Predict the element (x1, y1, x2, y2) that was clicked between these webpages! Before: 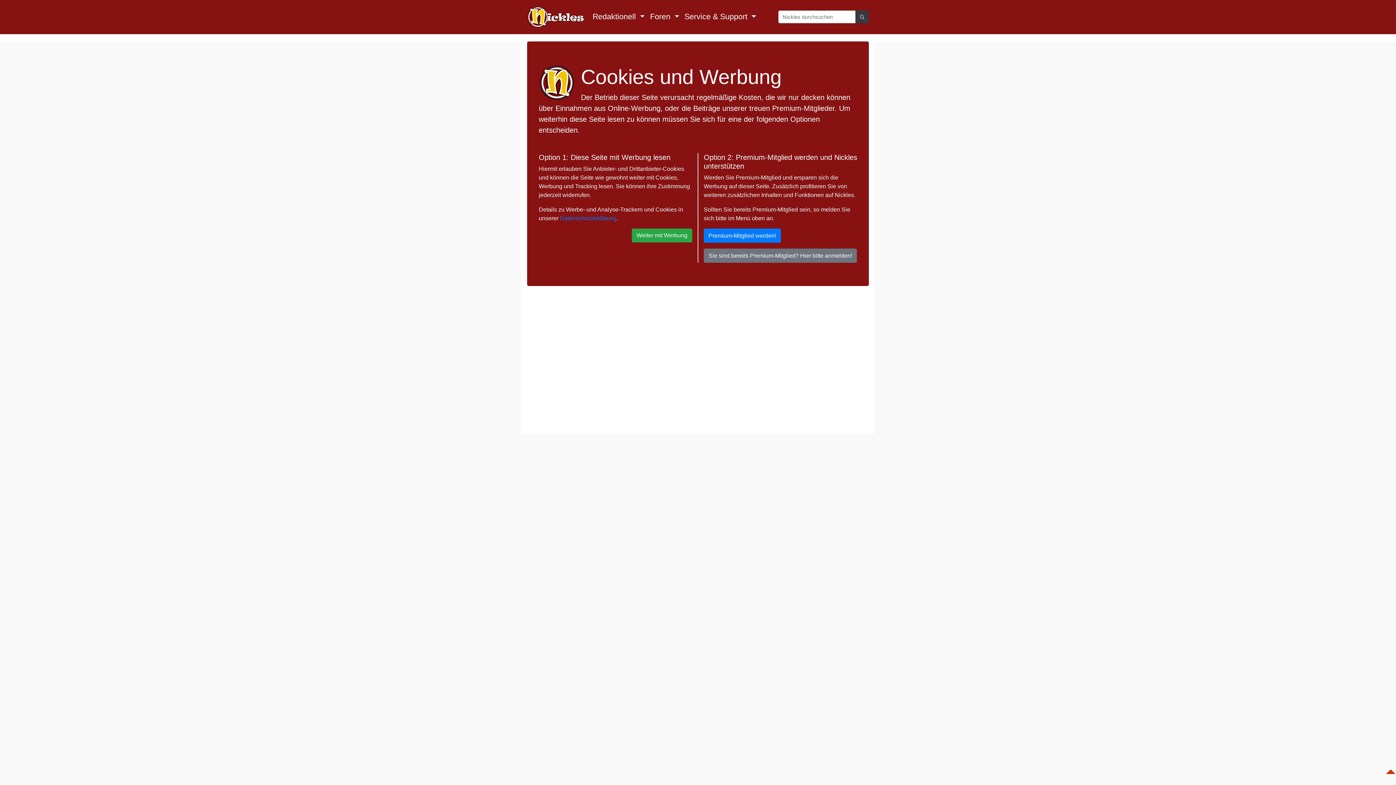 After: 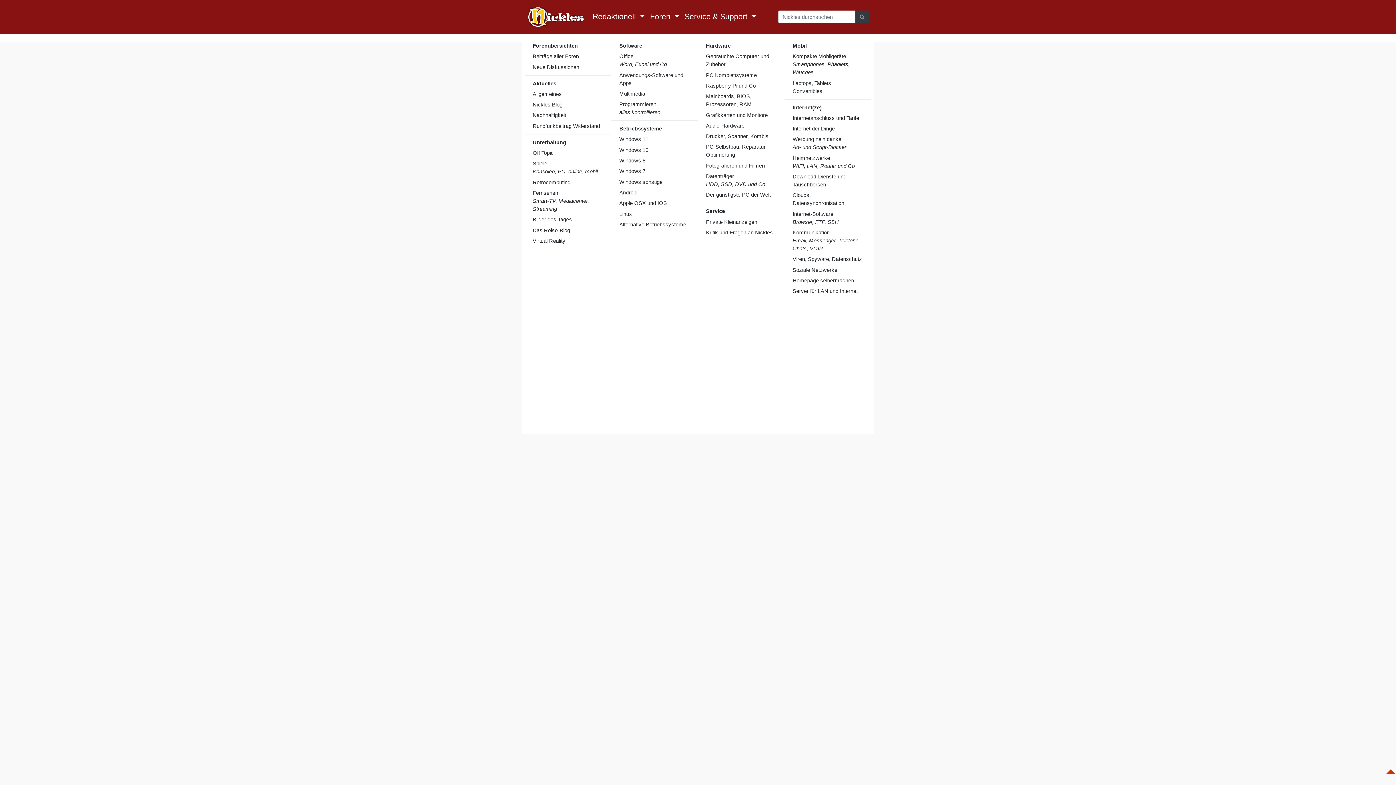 Action: label: Foren  bbox: (647, 8, 682, 25)